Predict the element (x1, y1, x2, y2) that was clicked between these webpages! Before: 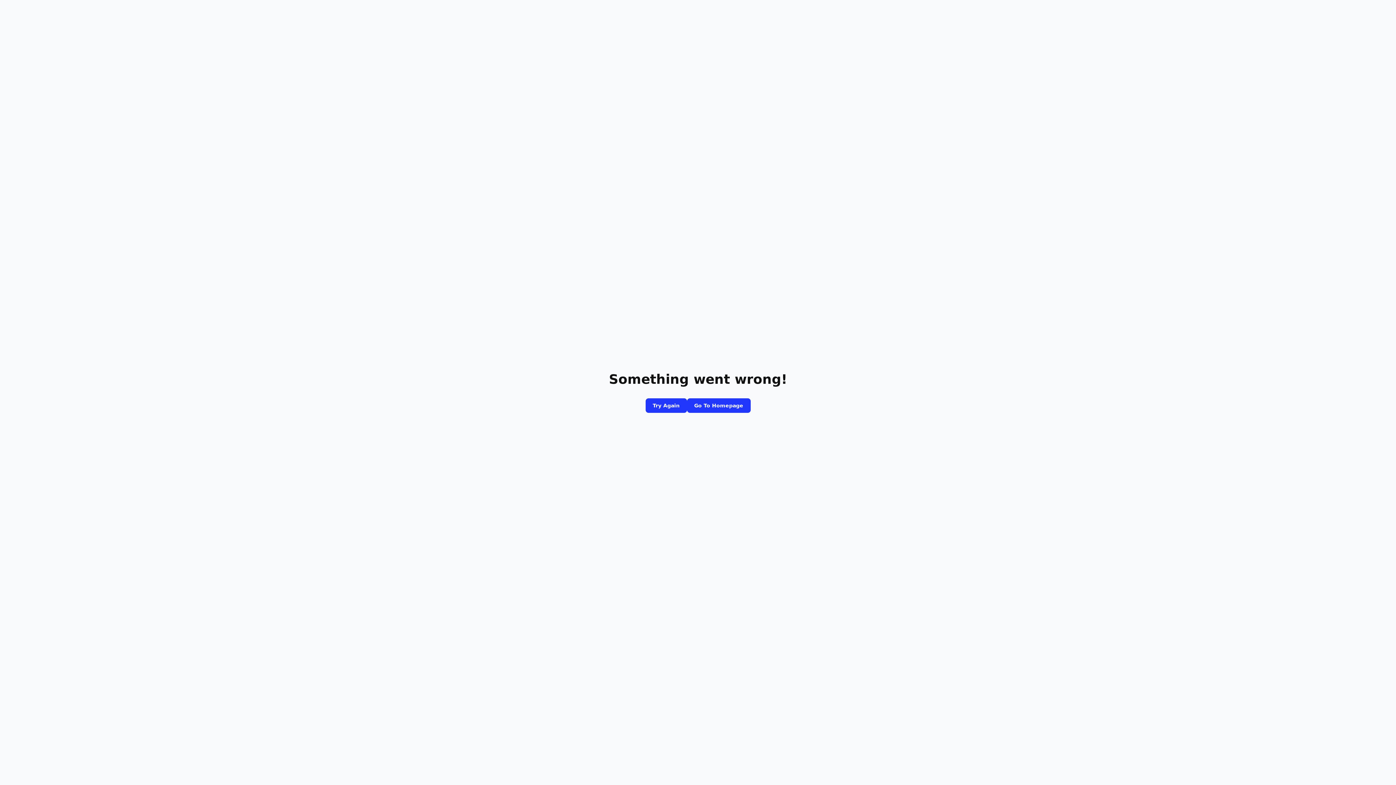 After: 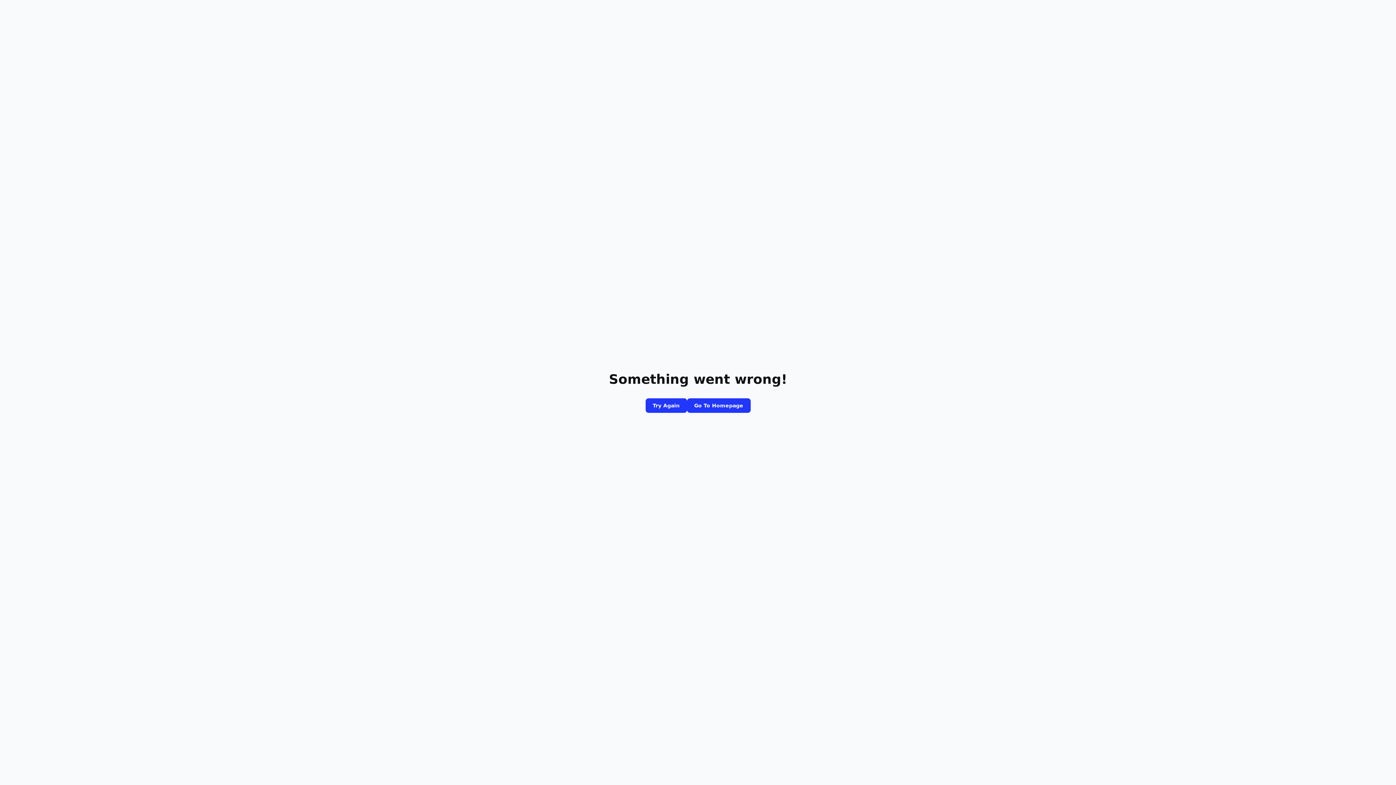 Action: bbox: (687, 398, 750, 413) label: Go To Homepage